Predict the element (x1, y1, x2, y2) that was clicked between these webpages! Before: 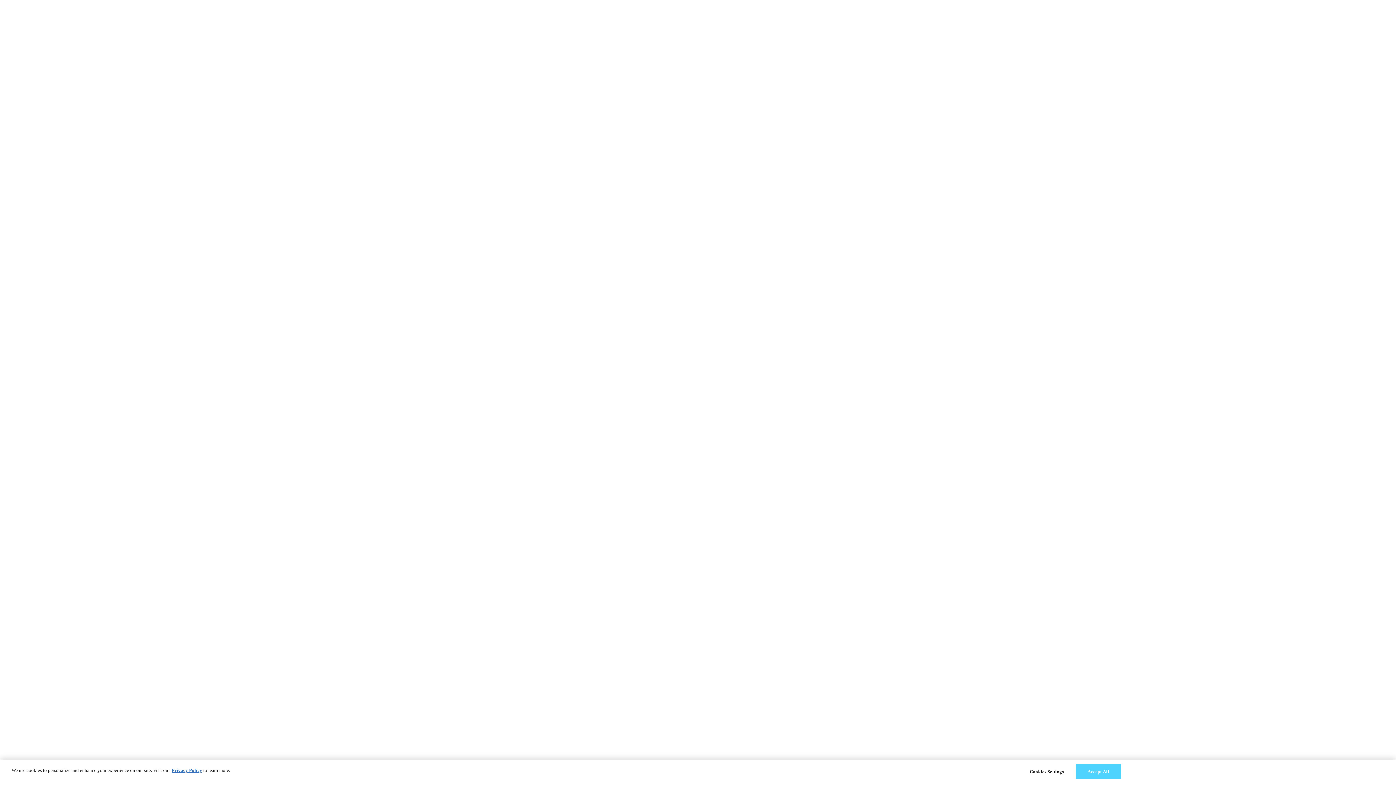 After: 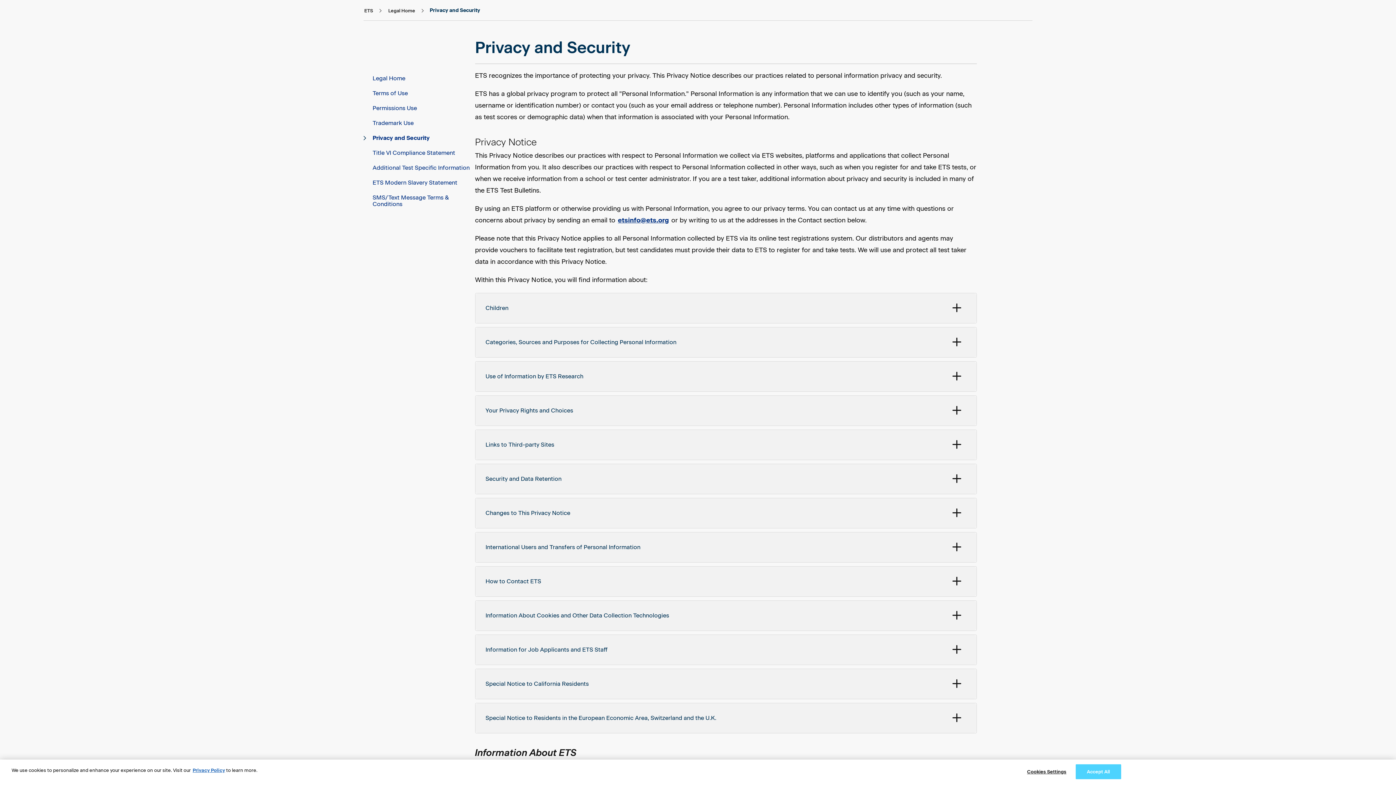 Action: label: Privacy Policy bbox: (171, 768, 202, 773)